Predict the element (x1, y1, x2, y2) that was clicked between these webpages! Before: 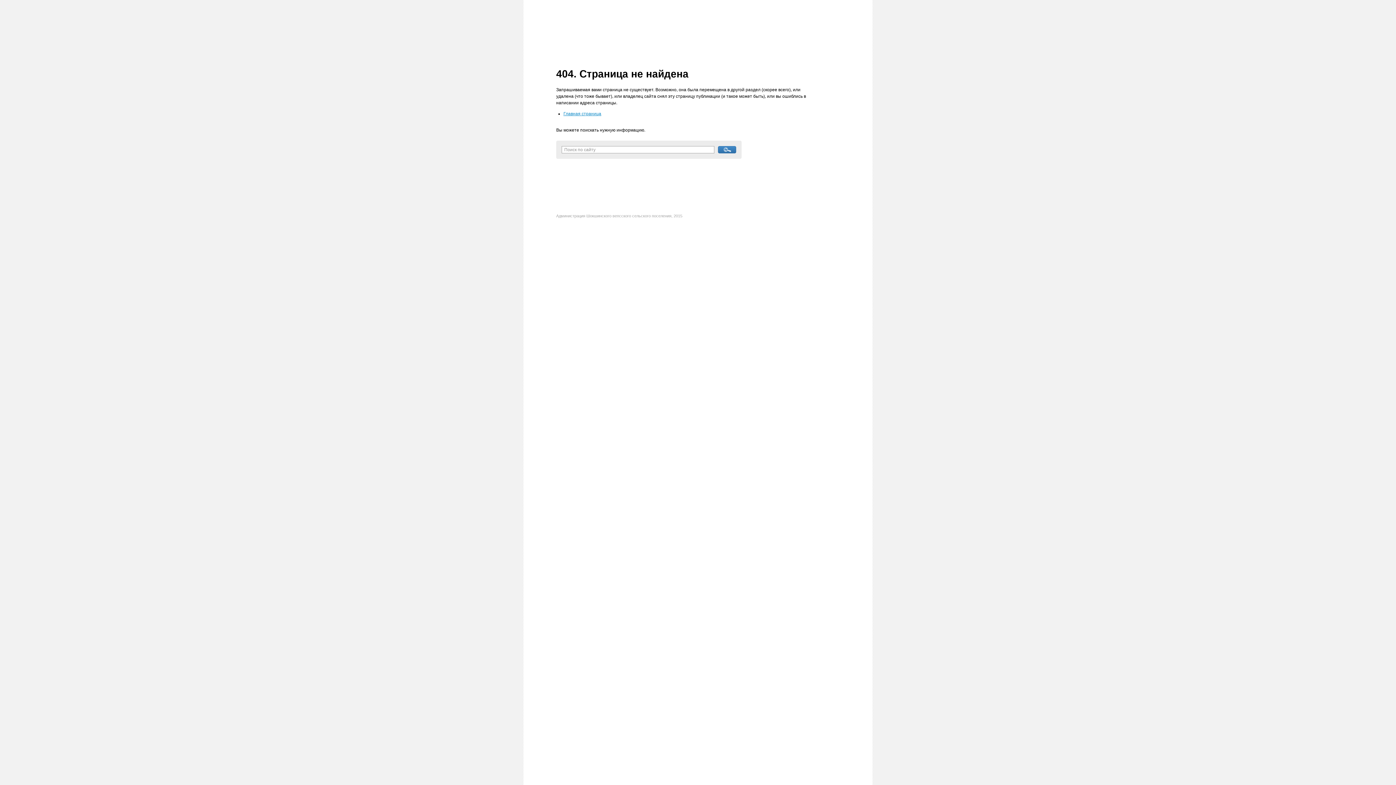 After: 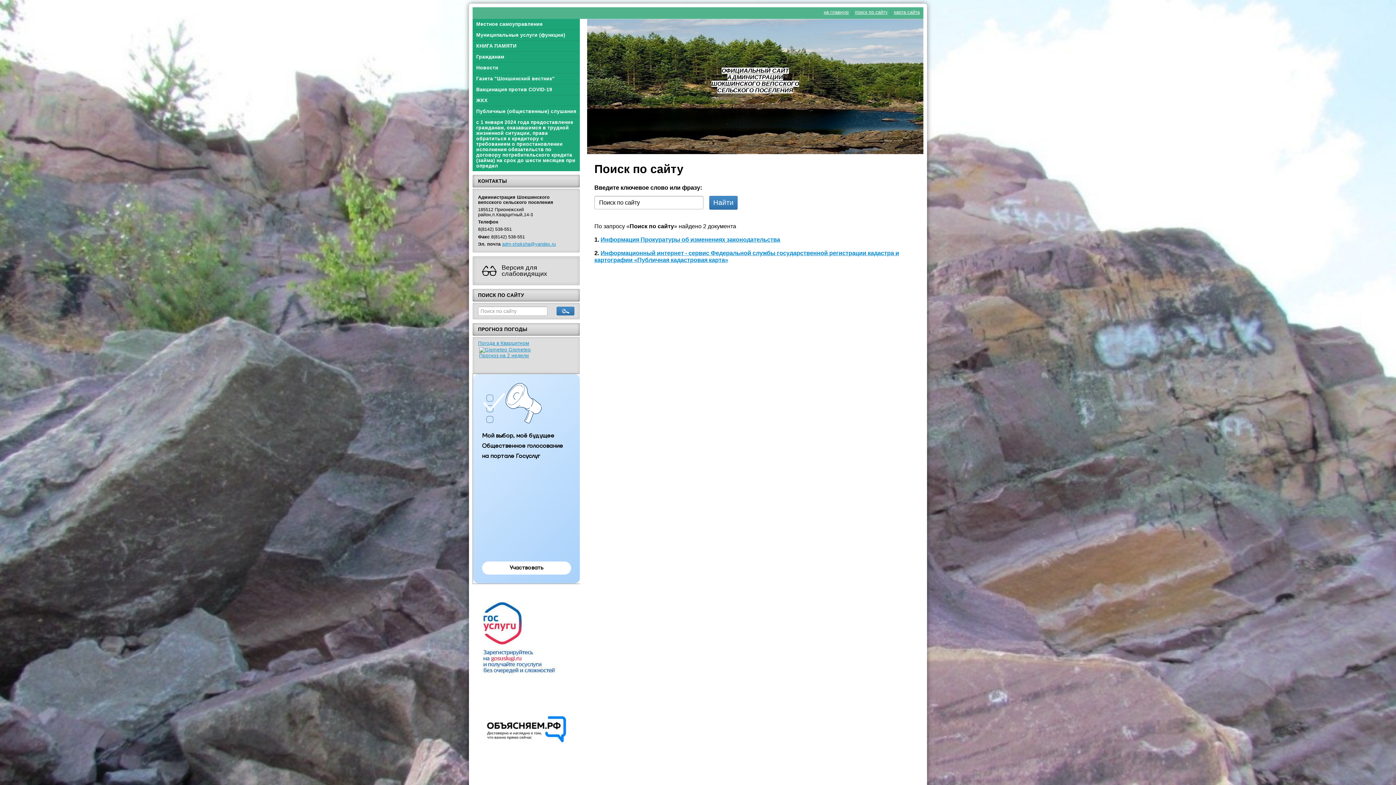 Action: bbox: (718, 146, 736, 153)